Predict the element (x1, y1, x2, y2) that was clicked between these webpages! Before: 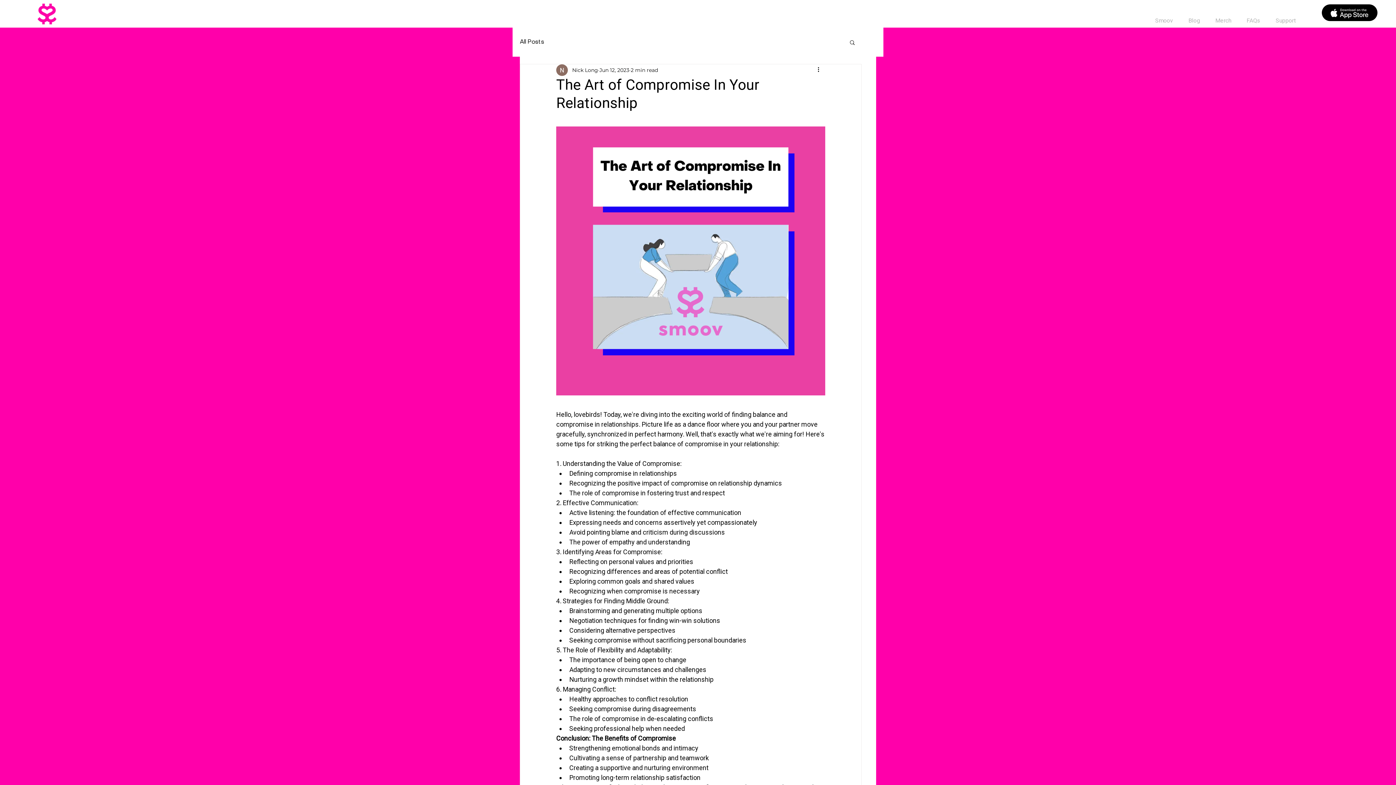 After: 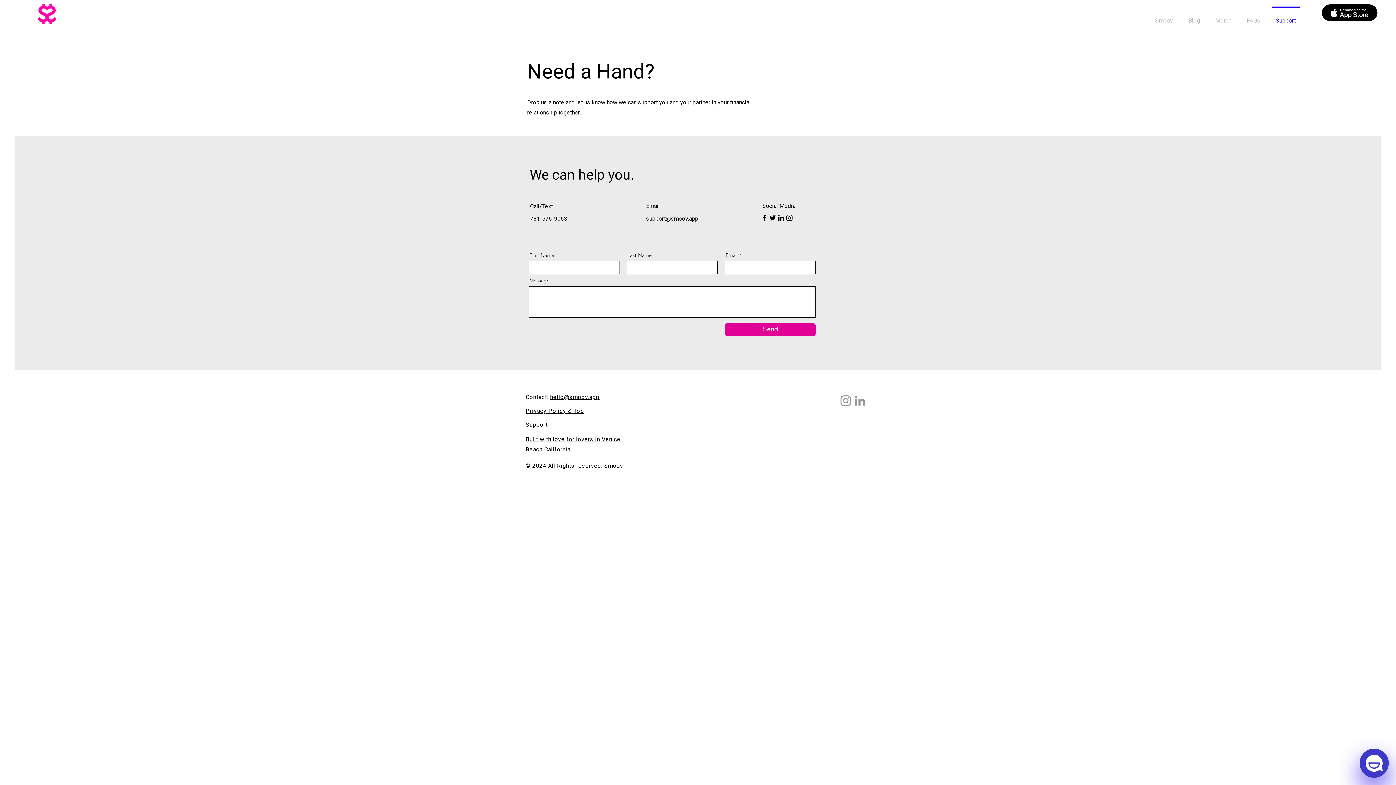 Action: label: Support bbox: (1268, 6, 1303, 21)